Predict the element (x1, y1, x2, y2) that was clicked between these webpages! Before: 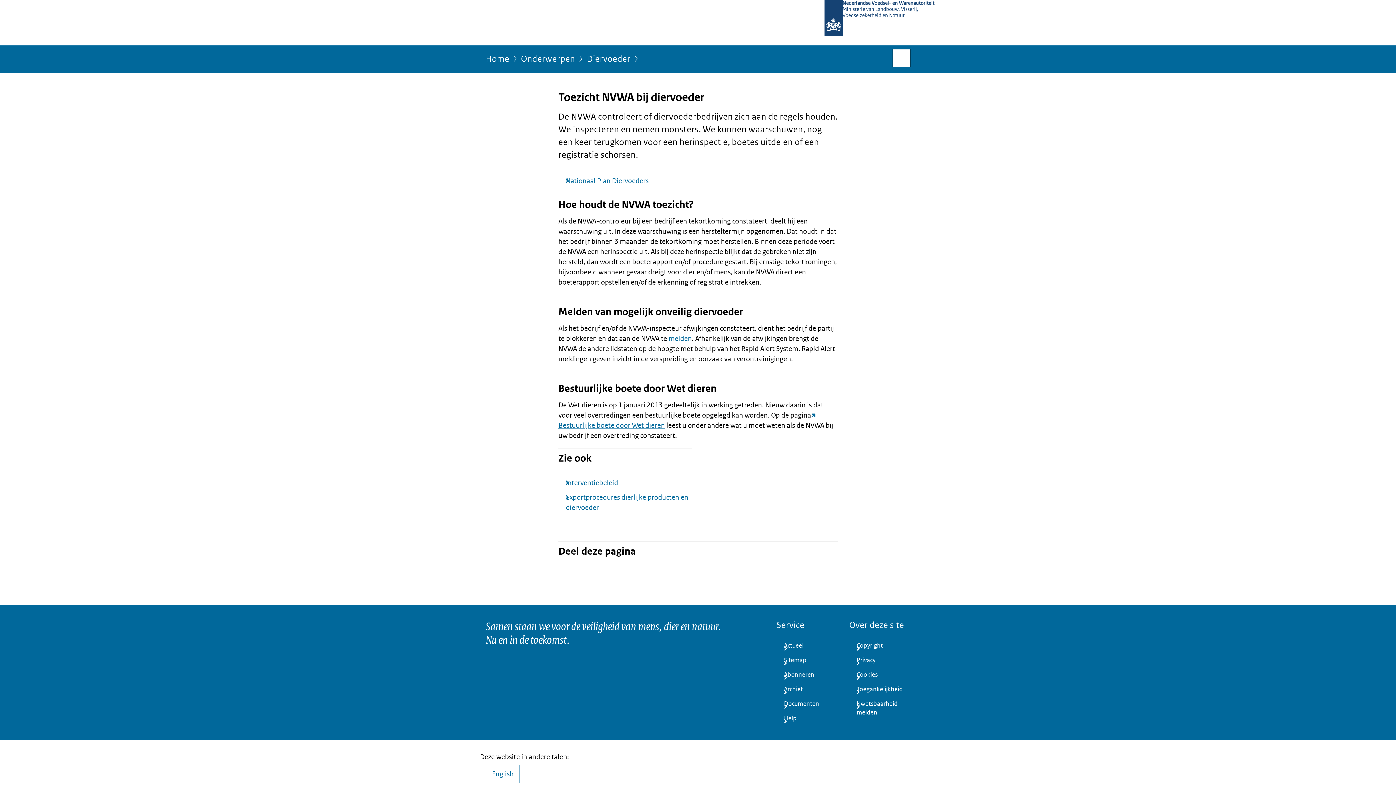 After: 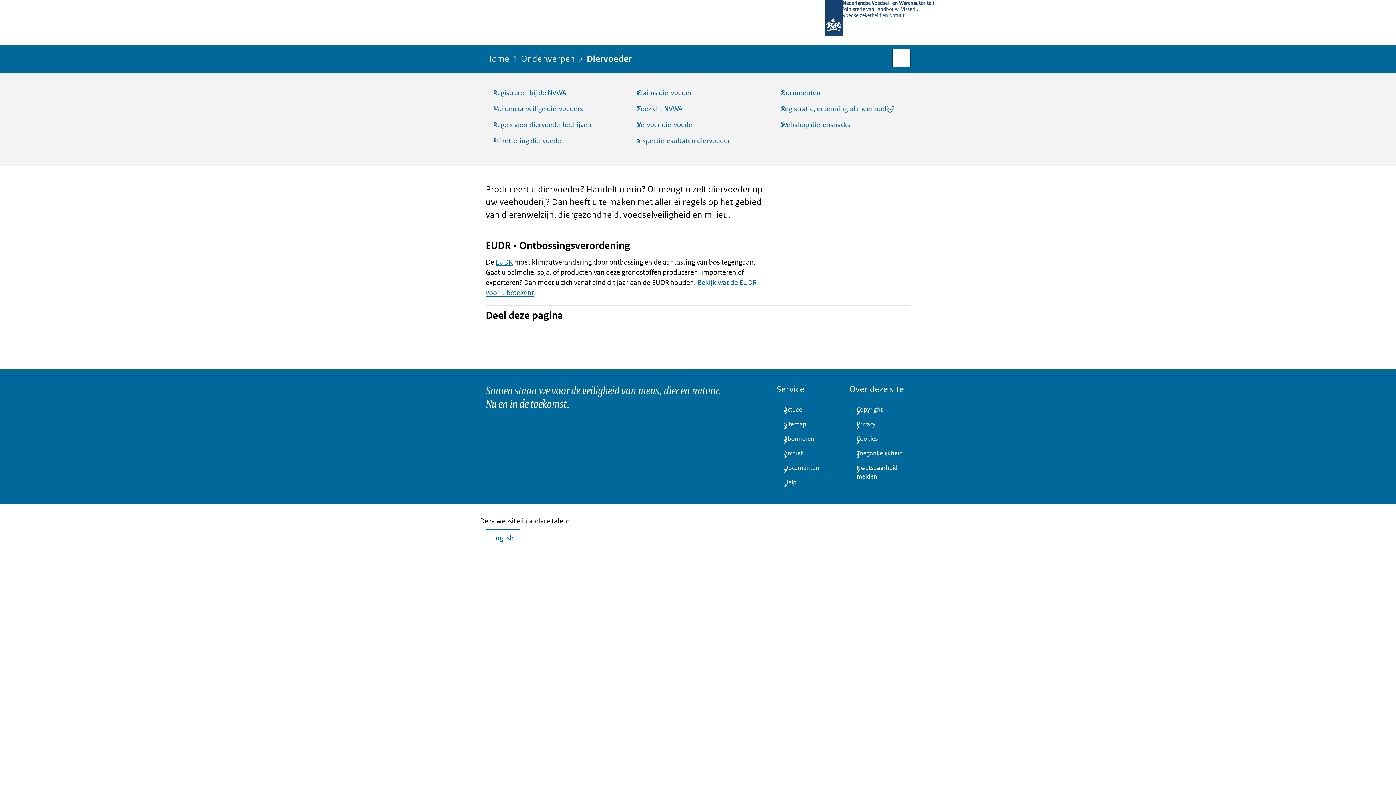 Action: bbox: (586, 54, 630, 68) label: Diervoeder